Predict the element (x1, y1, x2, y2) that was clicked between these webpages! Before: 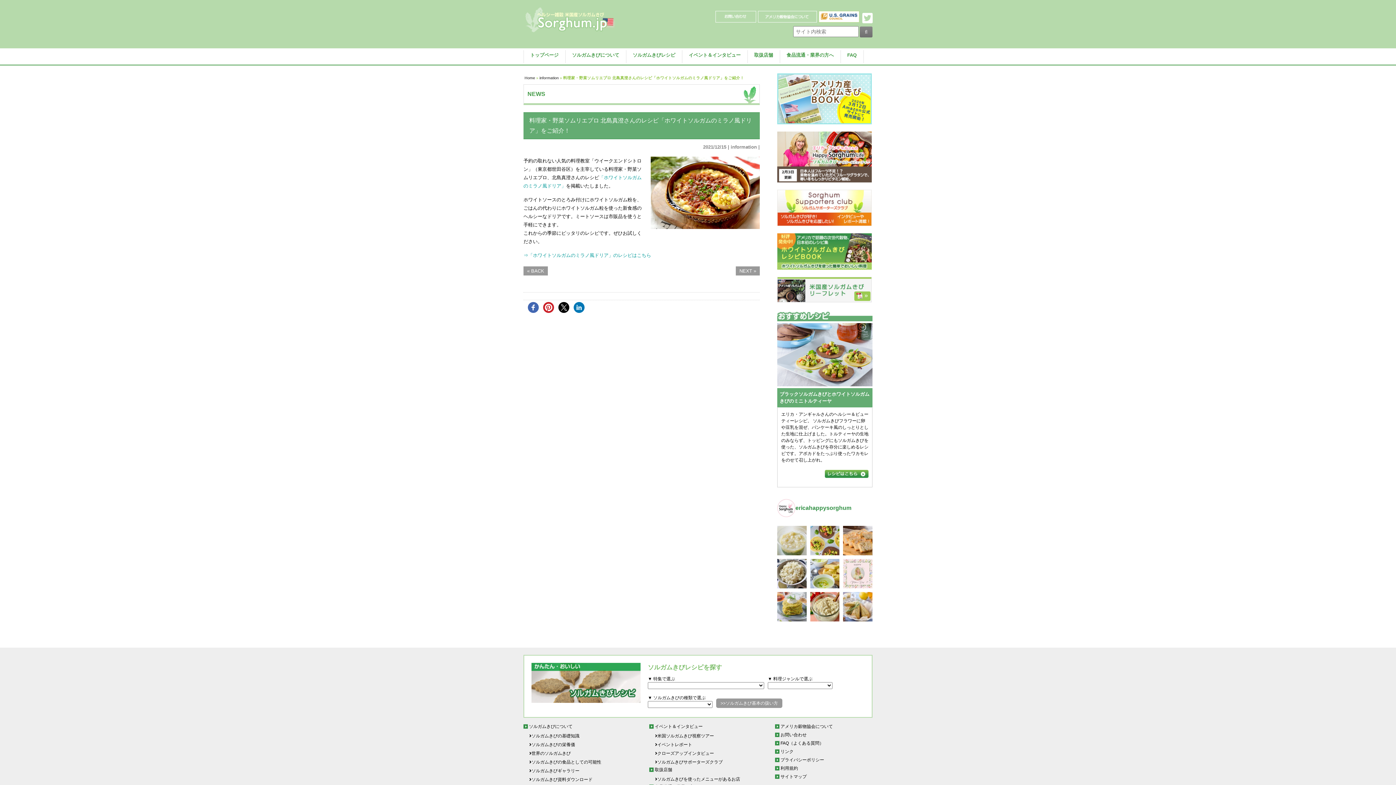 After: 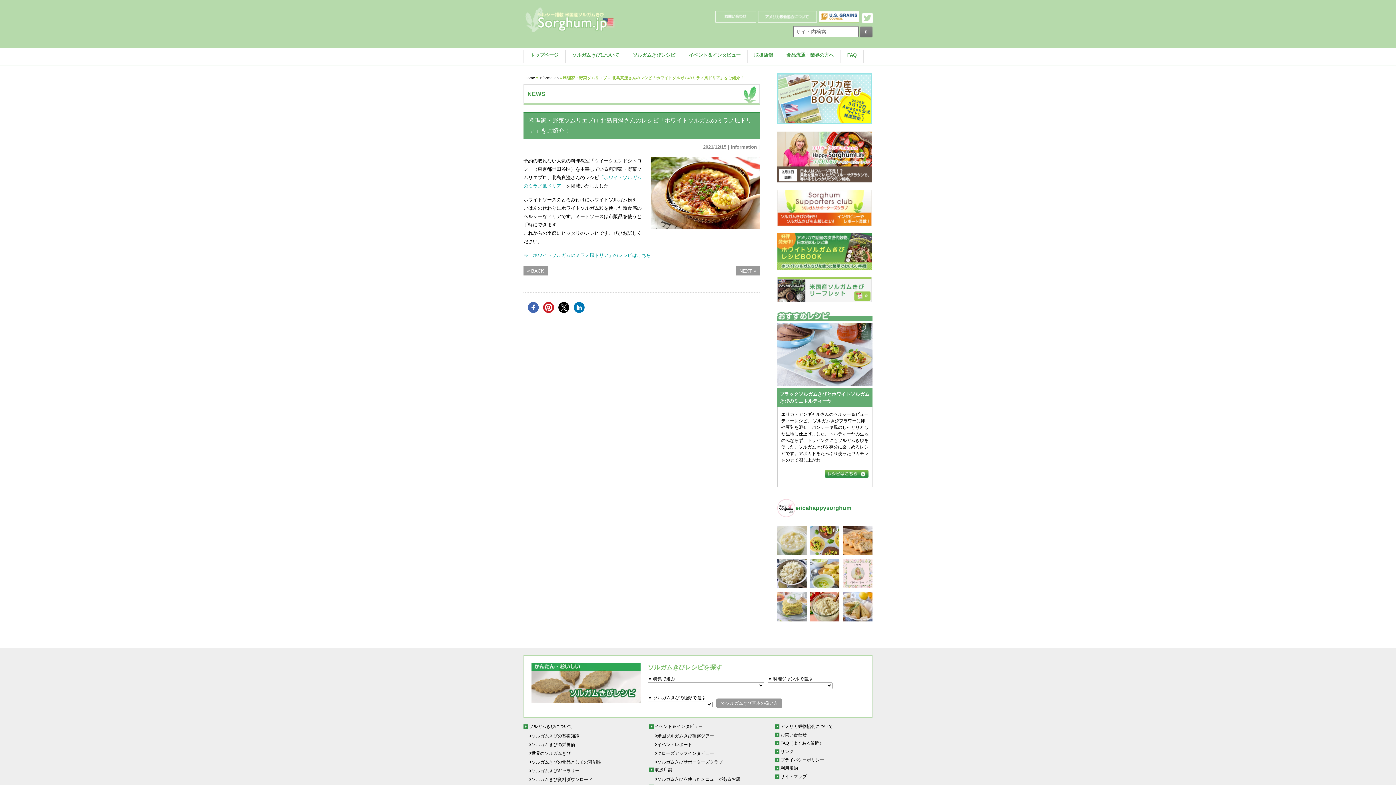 Action: label: レシピ付き保存版🔖 「ソルガムきび bbox: (777, 592, 806, 621)